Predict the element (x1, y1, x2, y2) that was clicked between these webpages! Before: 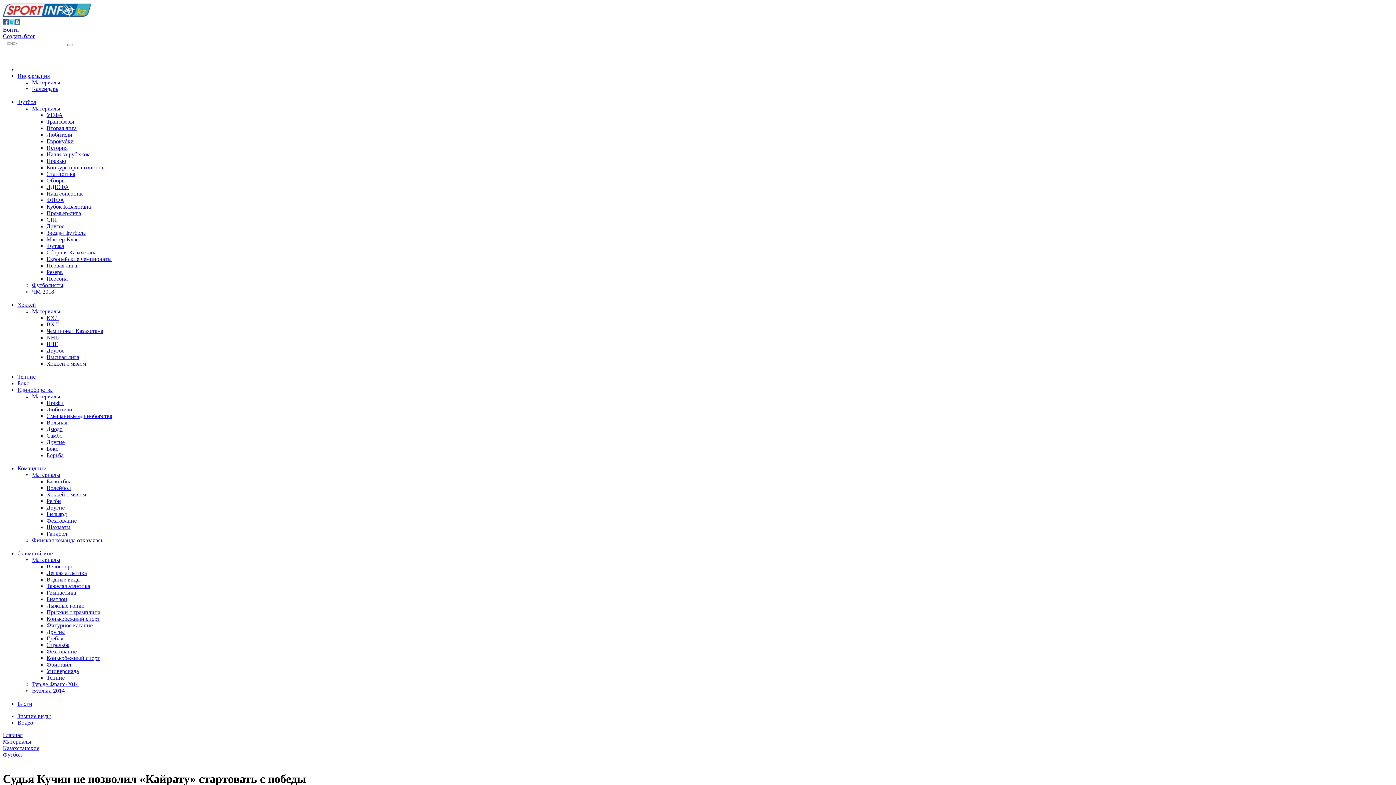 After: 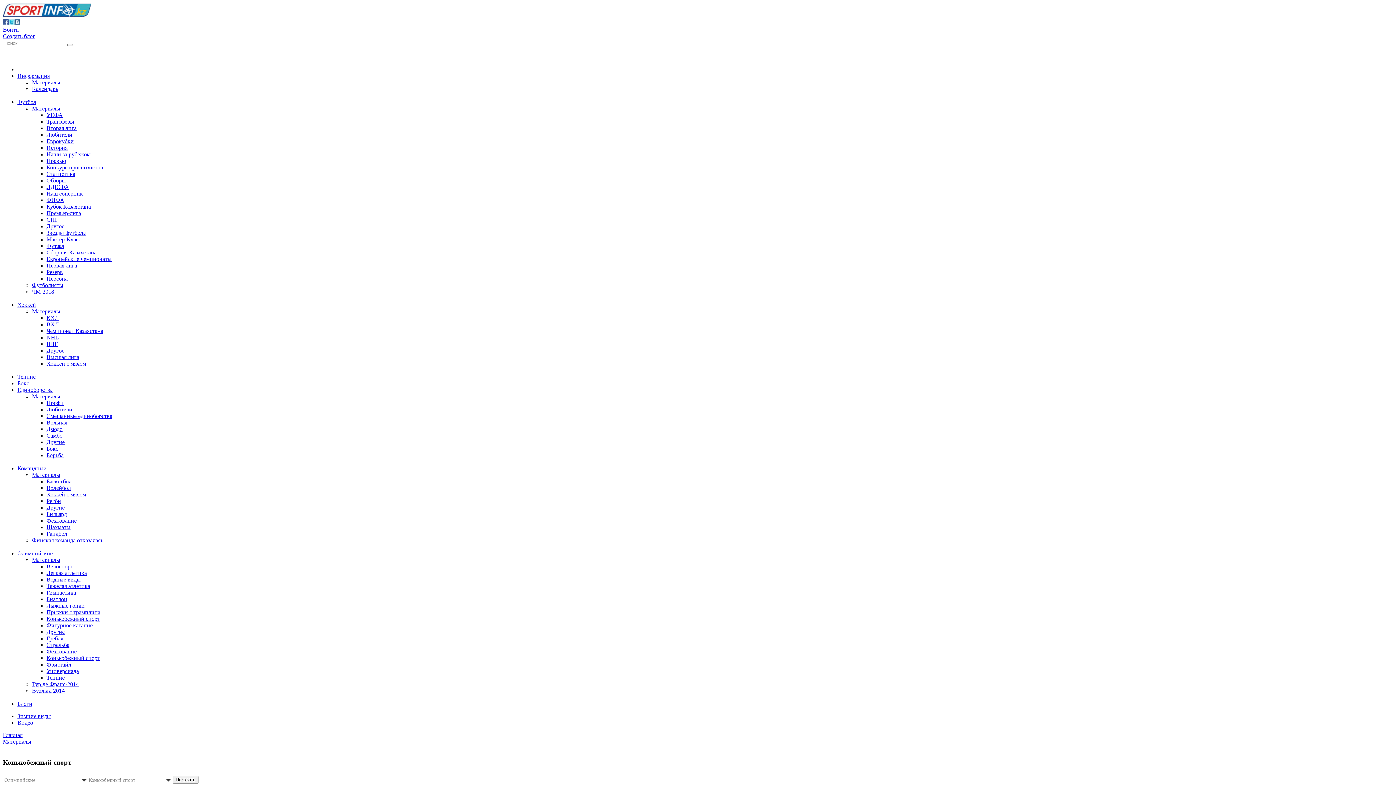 Action: label: Конькобежный спорт bbox: (46, 616, 100, 622)